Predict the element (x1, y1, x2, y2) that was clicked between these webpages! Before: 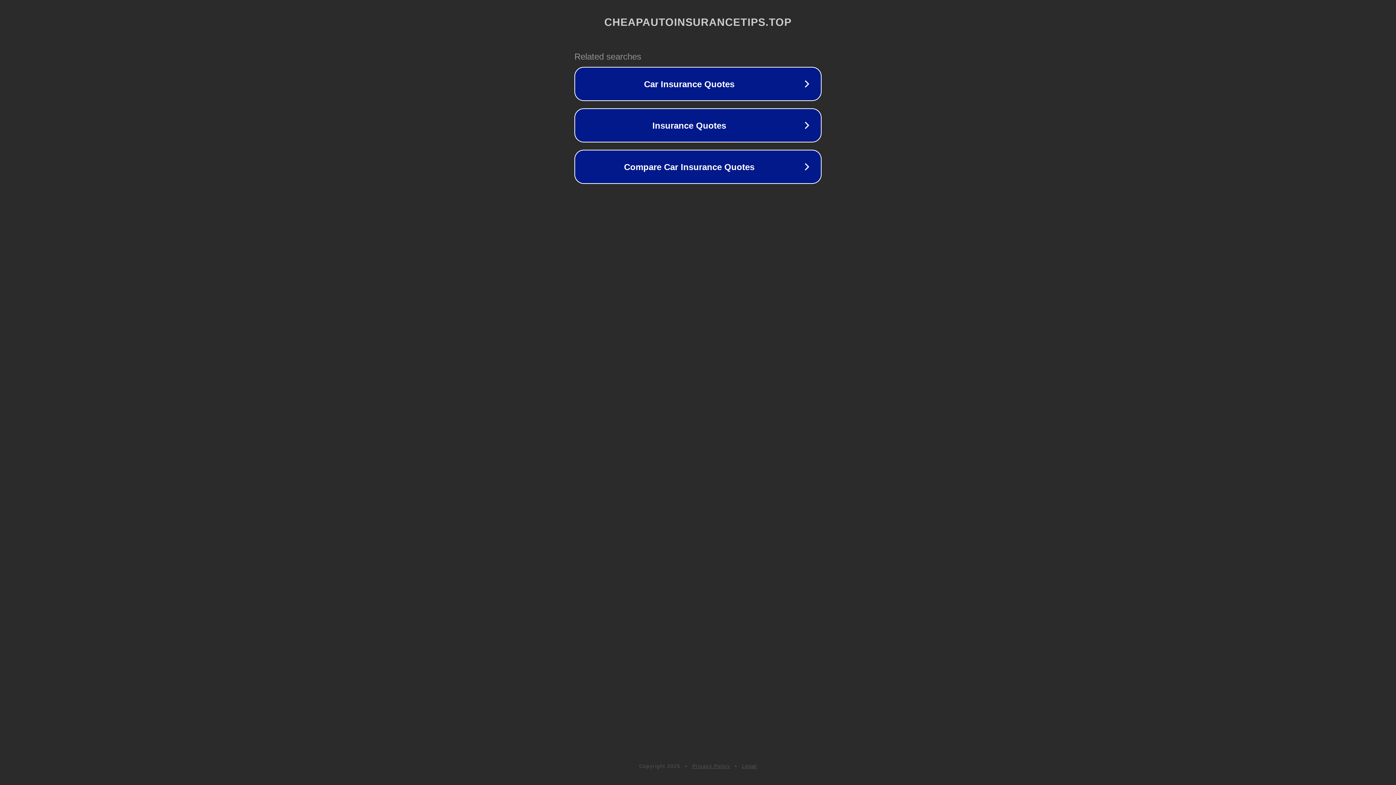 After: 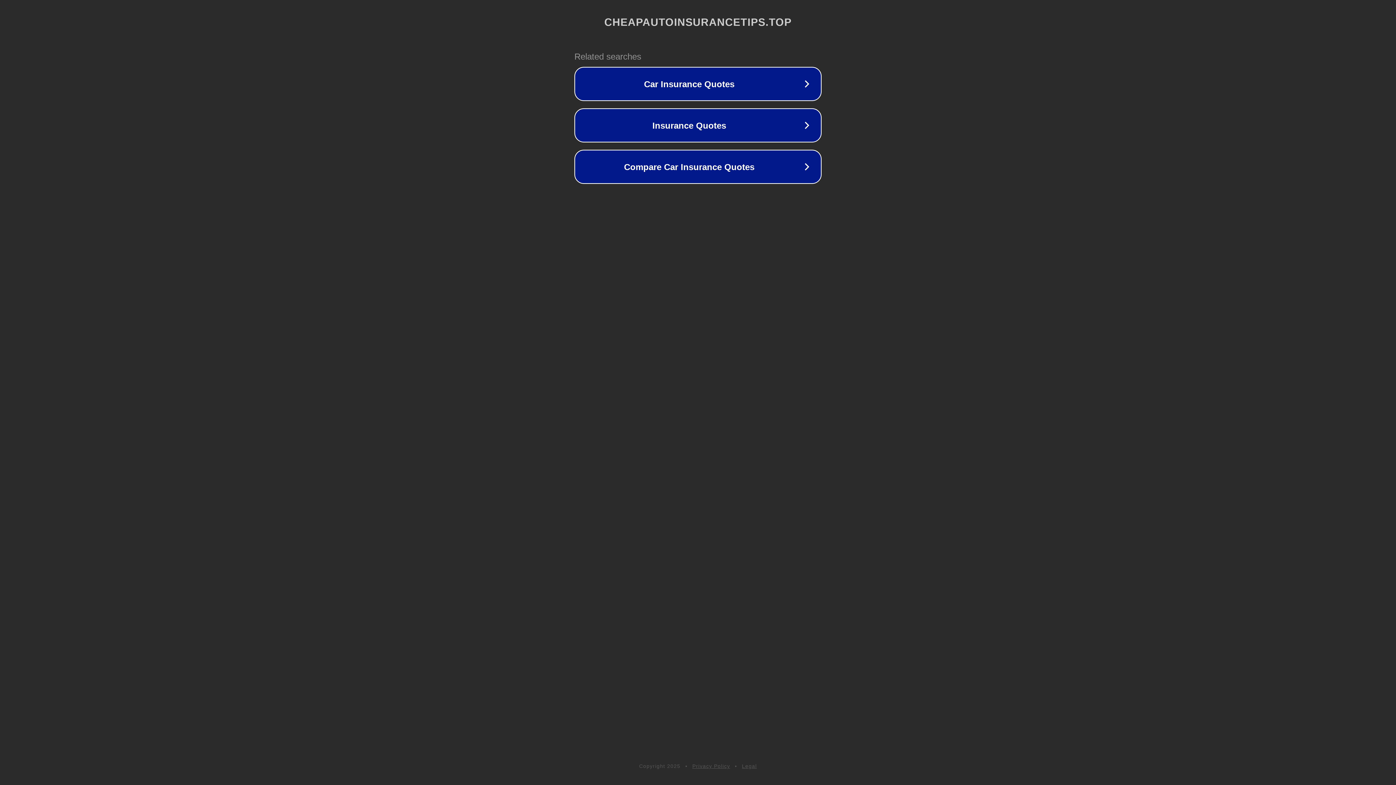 Action: label: Privacy Policy bbox: (692, 763, 730, 769)